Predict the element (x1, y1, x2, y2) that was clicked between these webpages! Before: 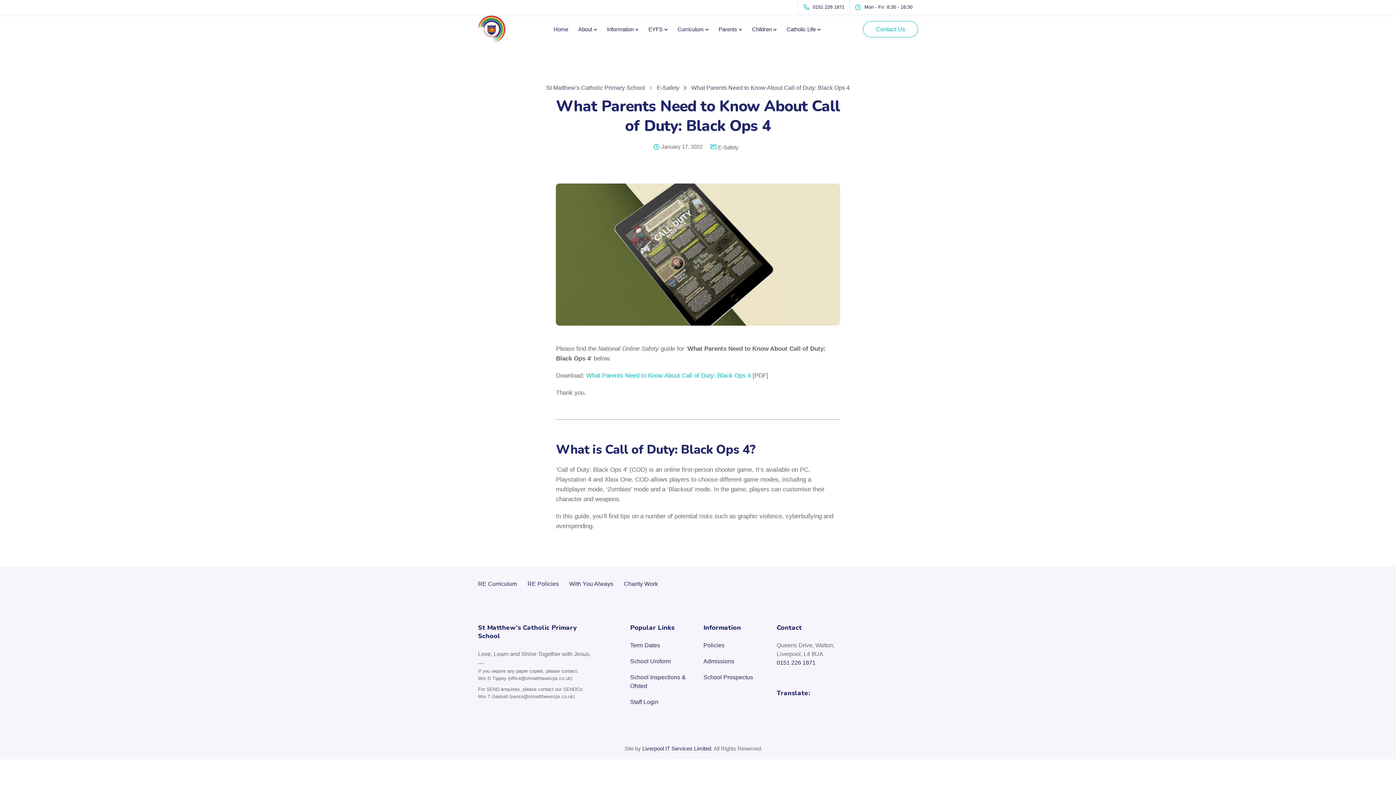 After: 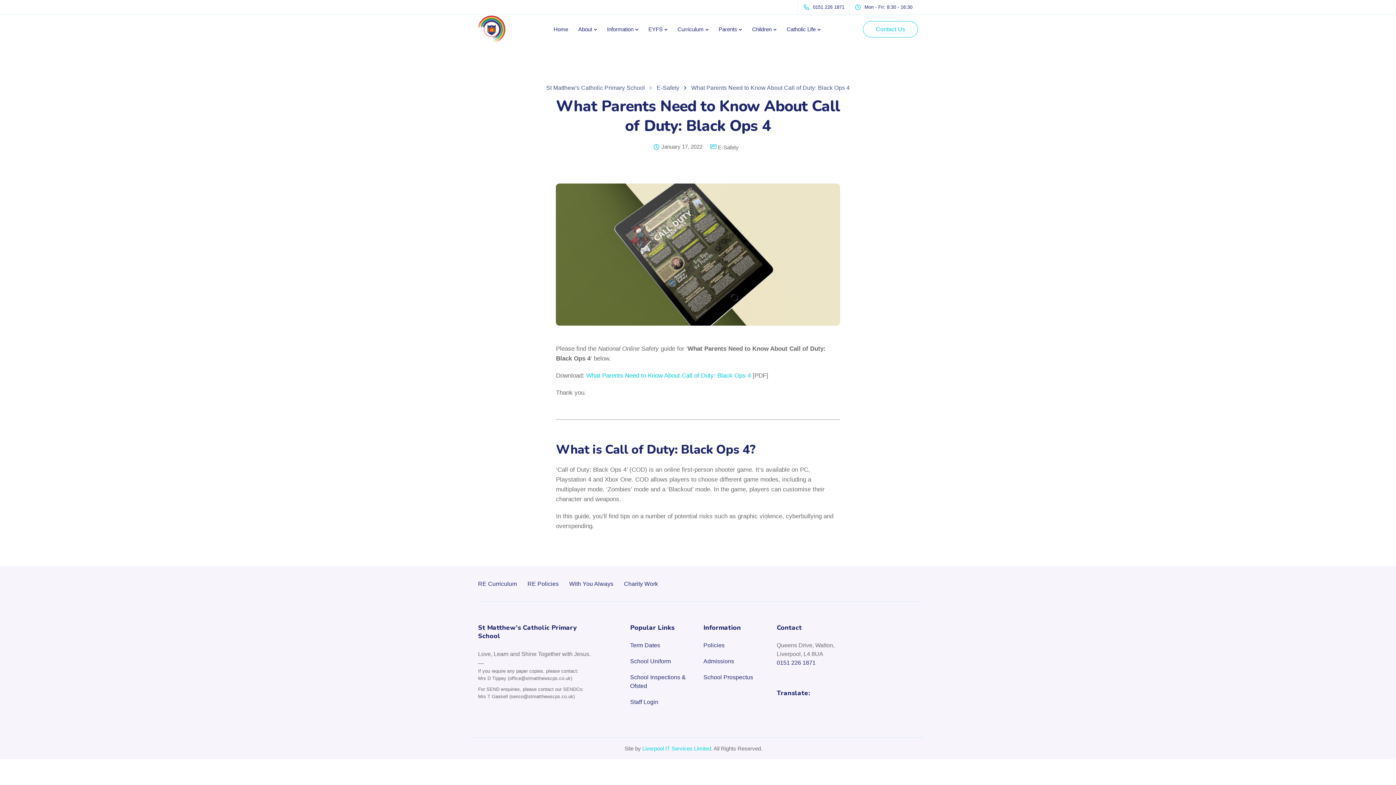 Action: label: Liverpool IT Services Limited bbox: (642, 745, 711, 751)